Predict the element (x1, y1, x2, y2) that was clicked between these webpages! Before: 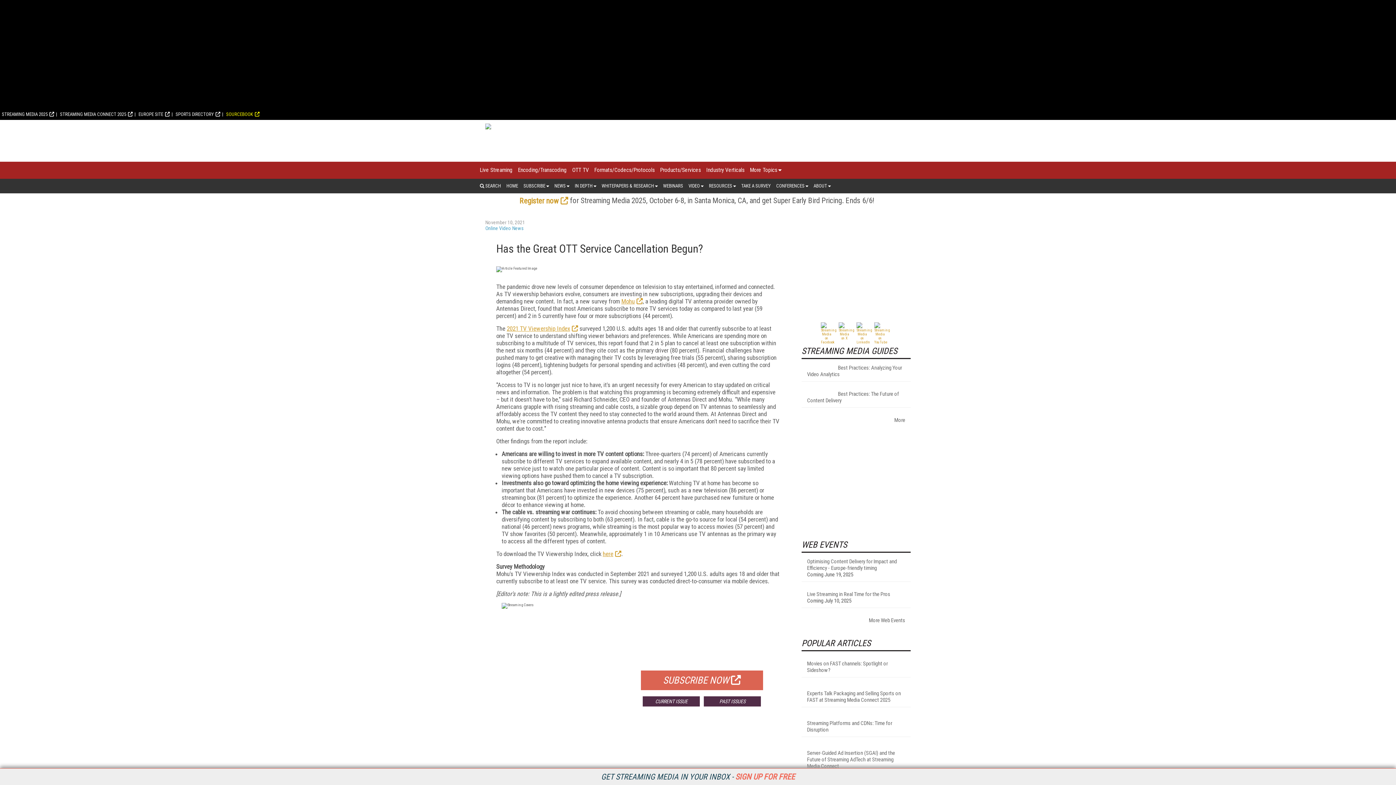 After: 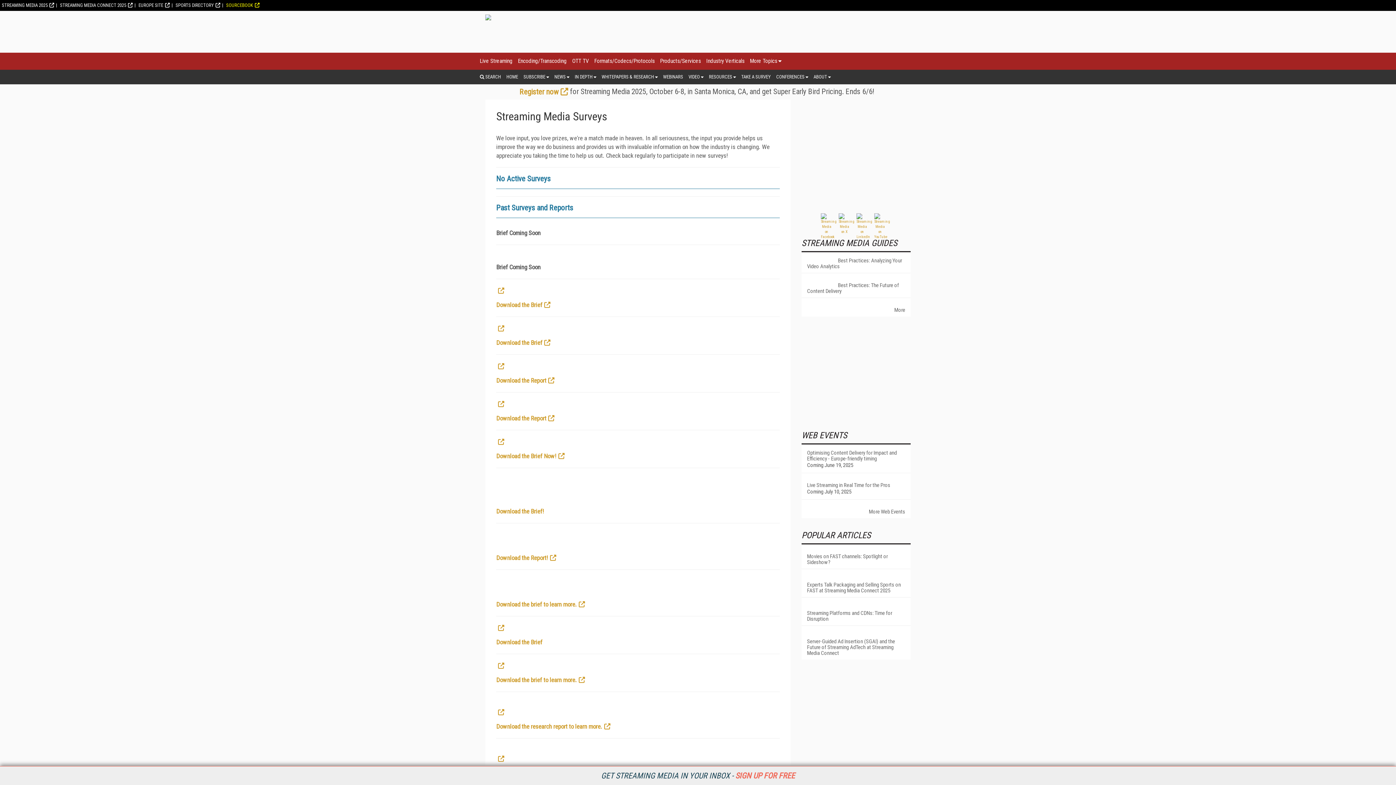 Action: label: TAKE A SURVEY bbox: (741, 178, 770, 193)